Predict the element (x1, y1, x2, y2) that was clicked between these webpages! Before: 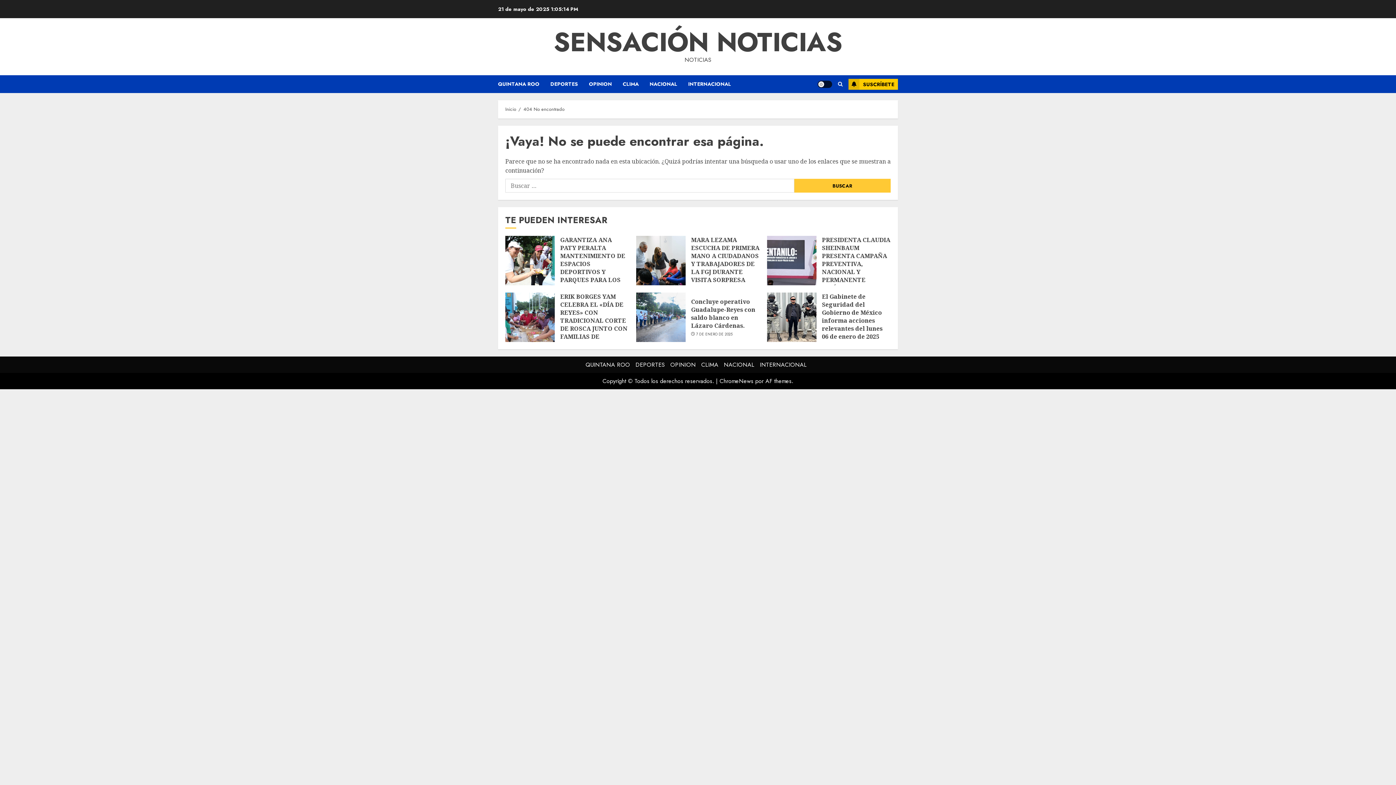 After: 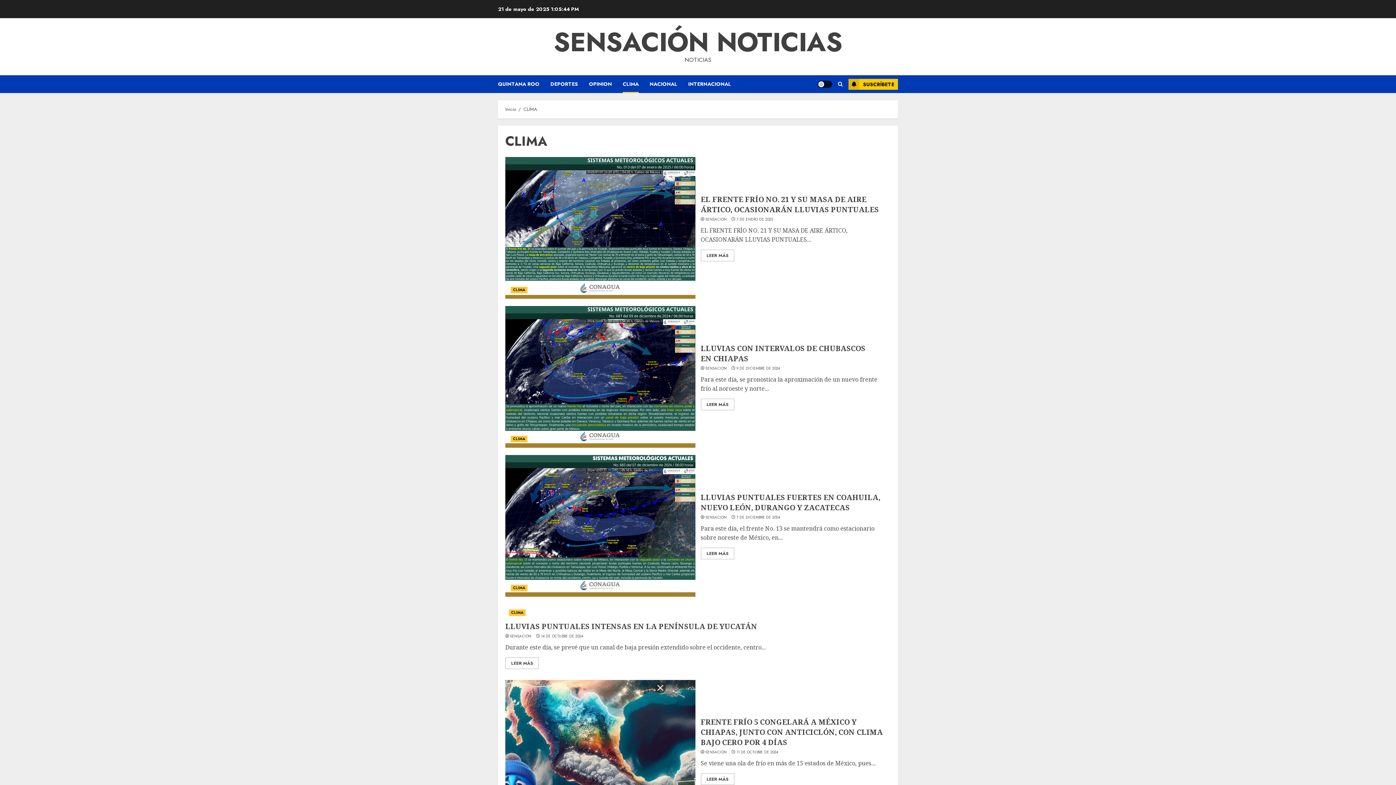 Action: label: CLIMA bbox: (701, 360, 718, 369)